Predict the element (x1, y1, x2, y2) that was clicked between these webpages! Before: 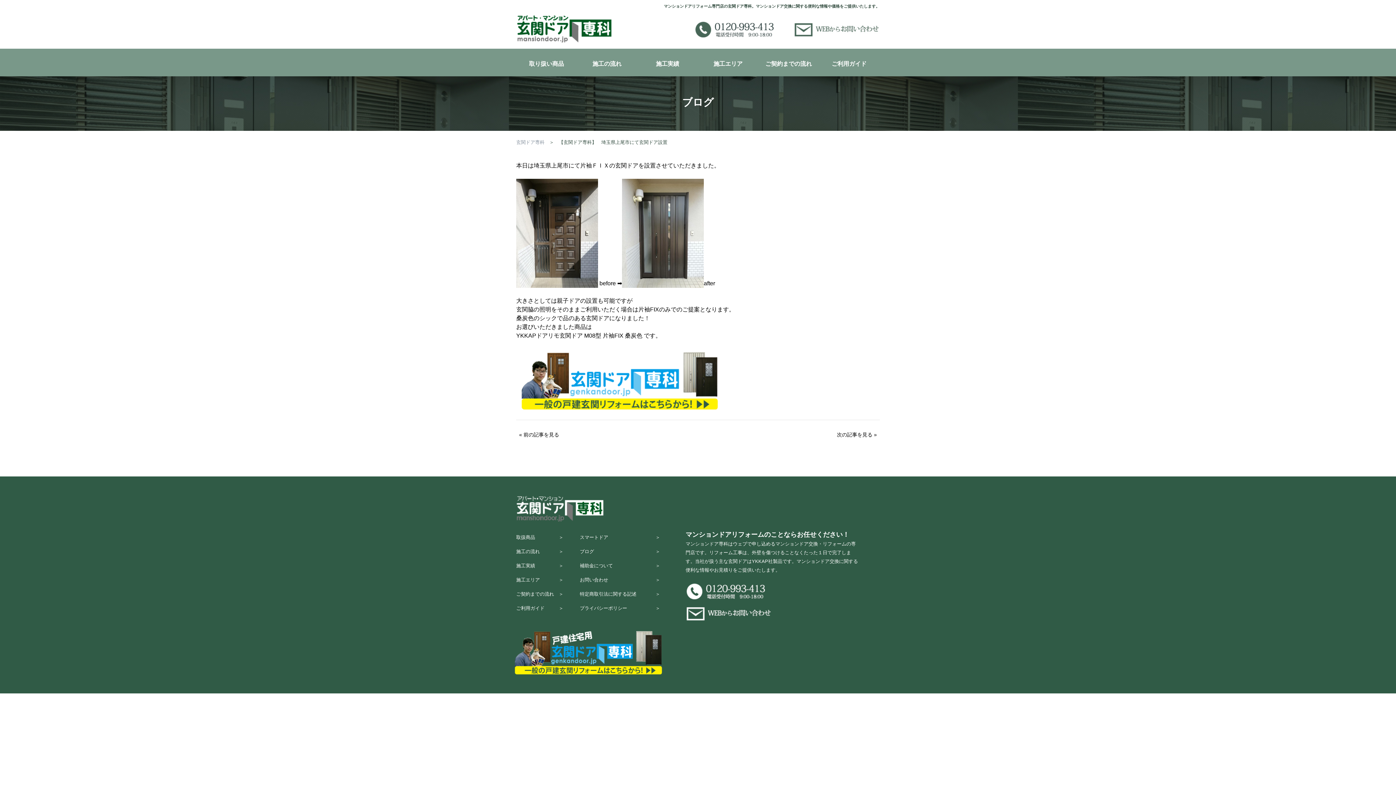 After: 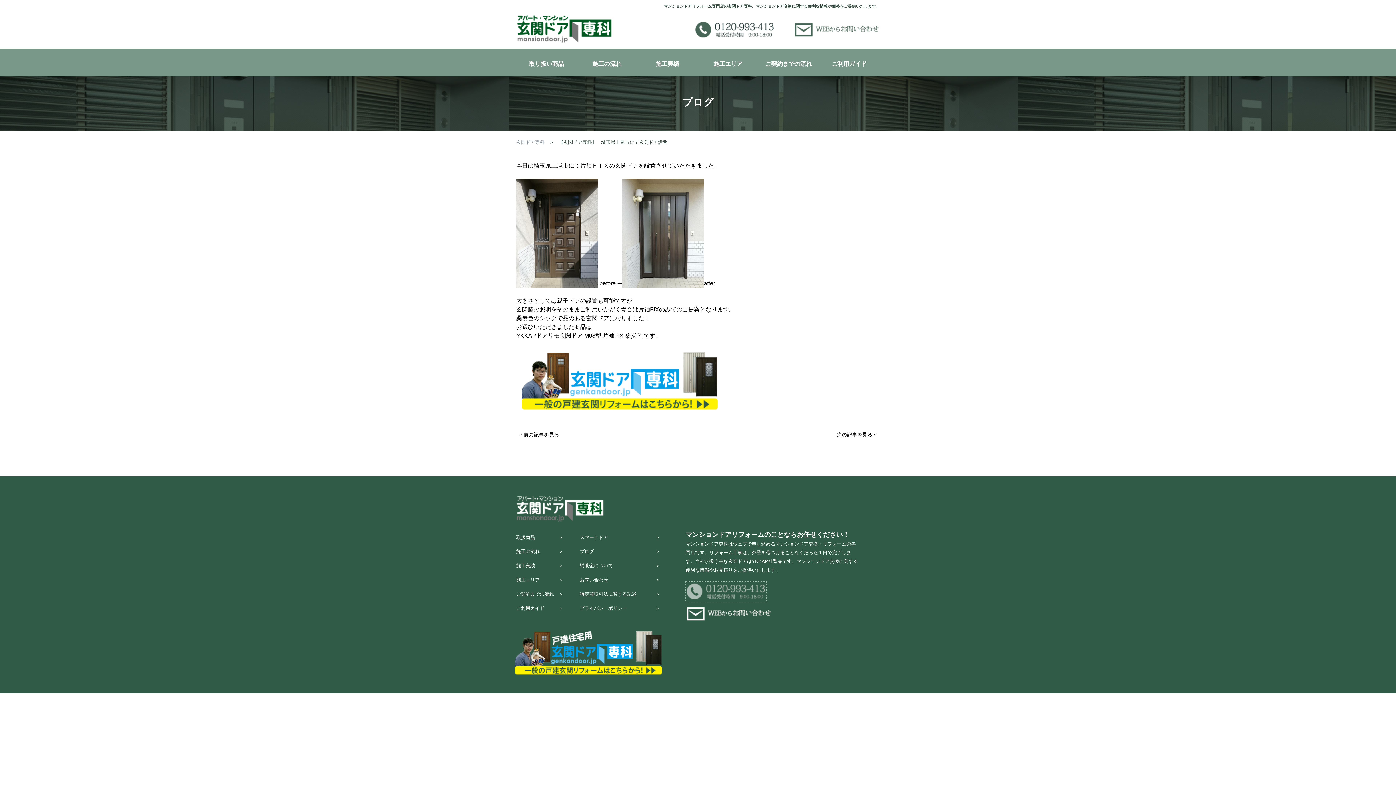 Action: bbox: (685, 597, 766, 602)